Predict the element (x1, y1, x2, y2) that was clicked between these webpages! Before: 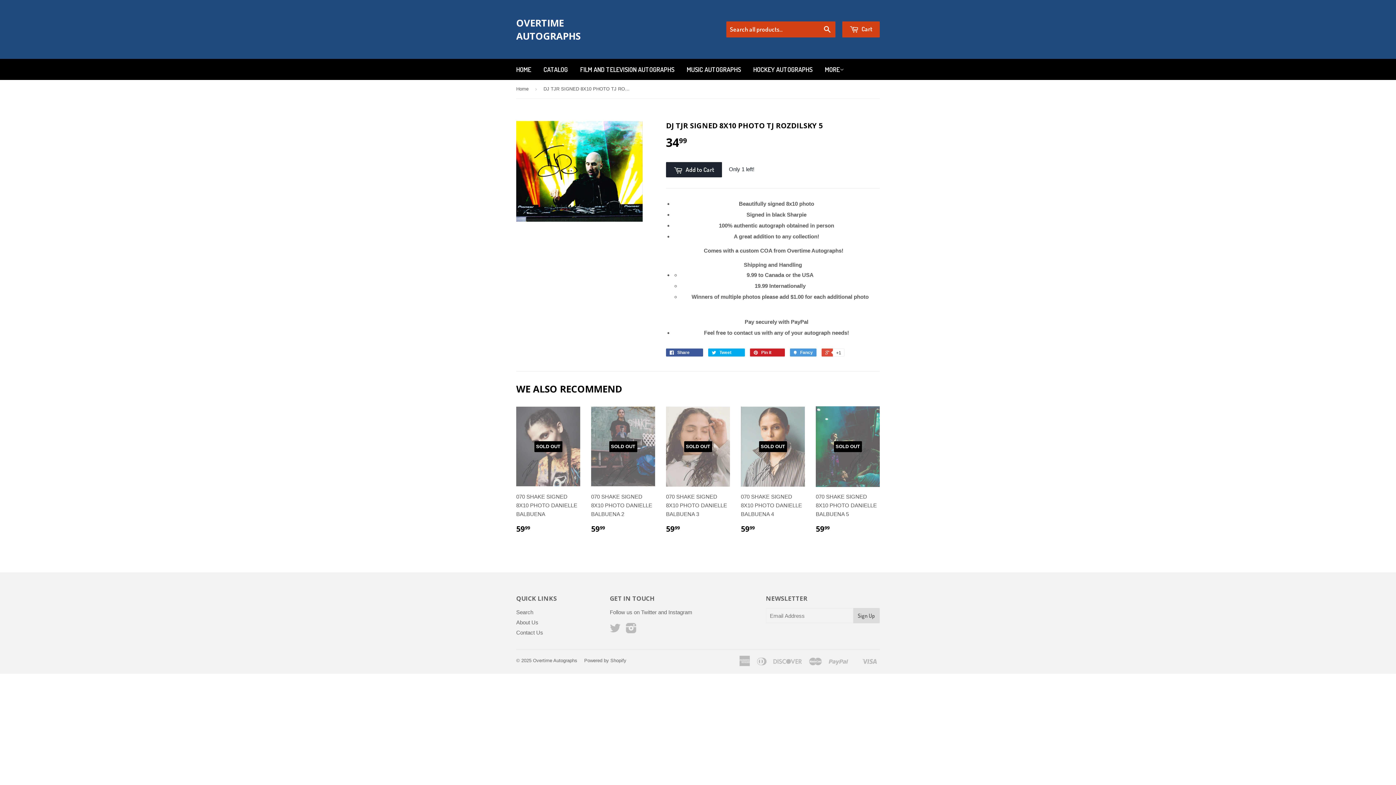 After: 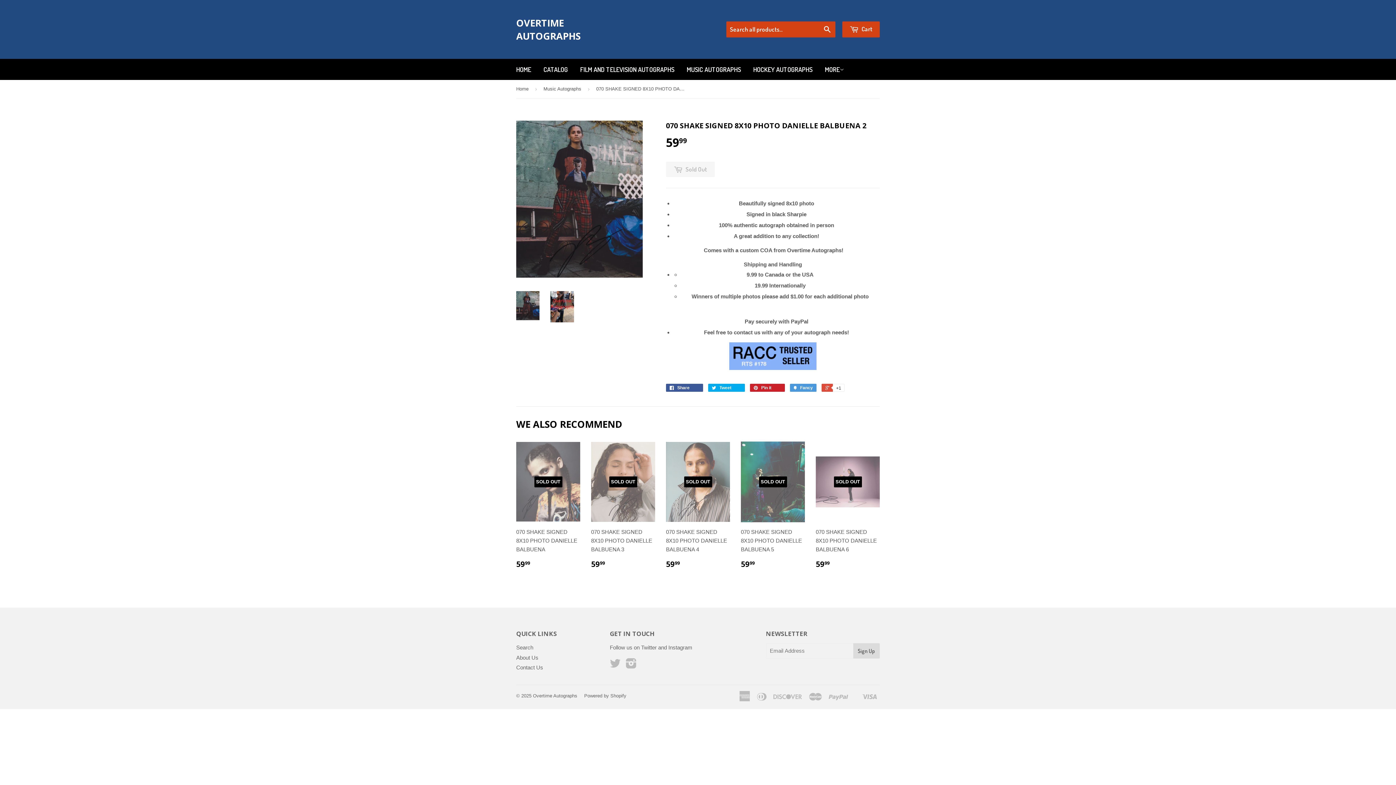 Action: bbox: (591, 406, 655, 540) label: SOLD OUT

070 SHAKE SIGNED 8X10 PHOTO DANIELLE BALBUENA 2

5999